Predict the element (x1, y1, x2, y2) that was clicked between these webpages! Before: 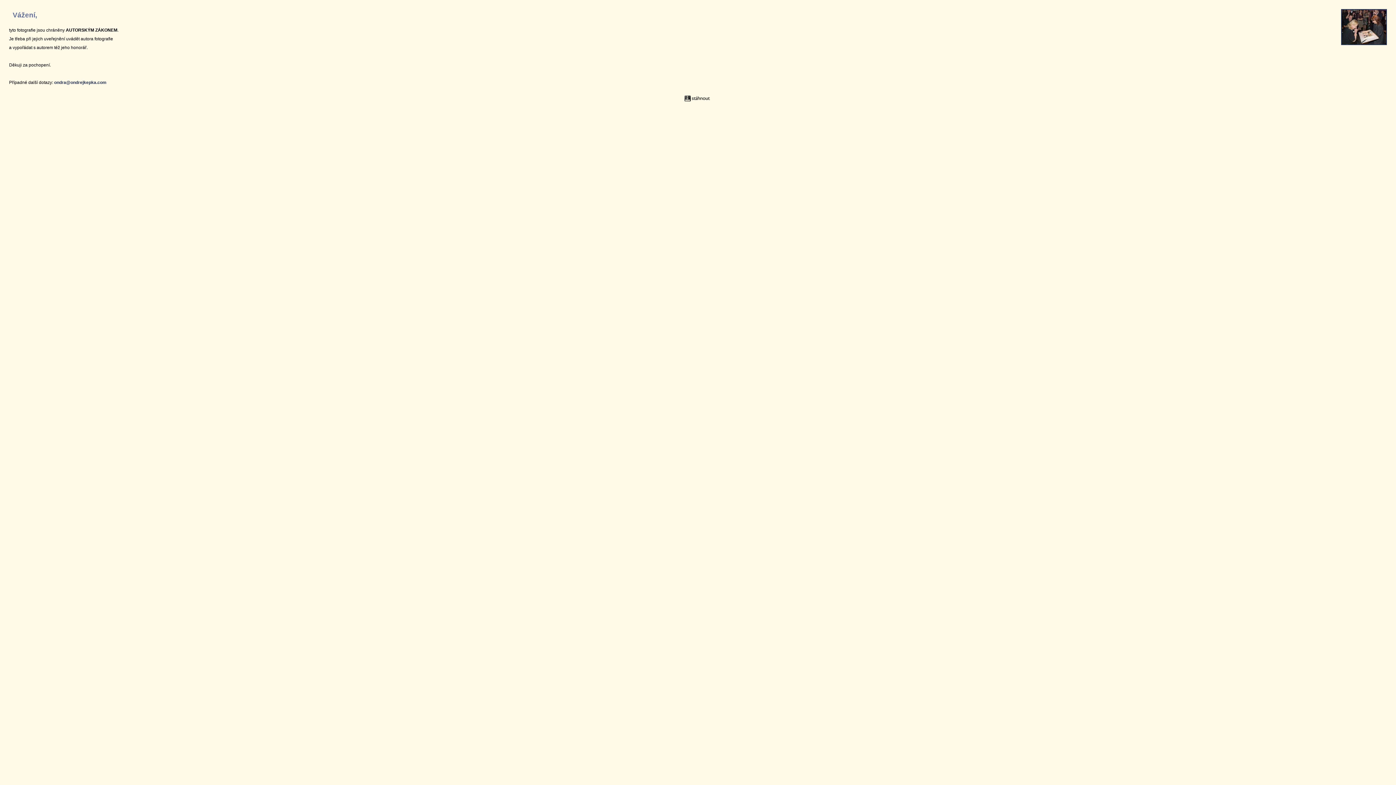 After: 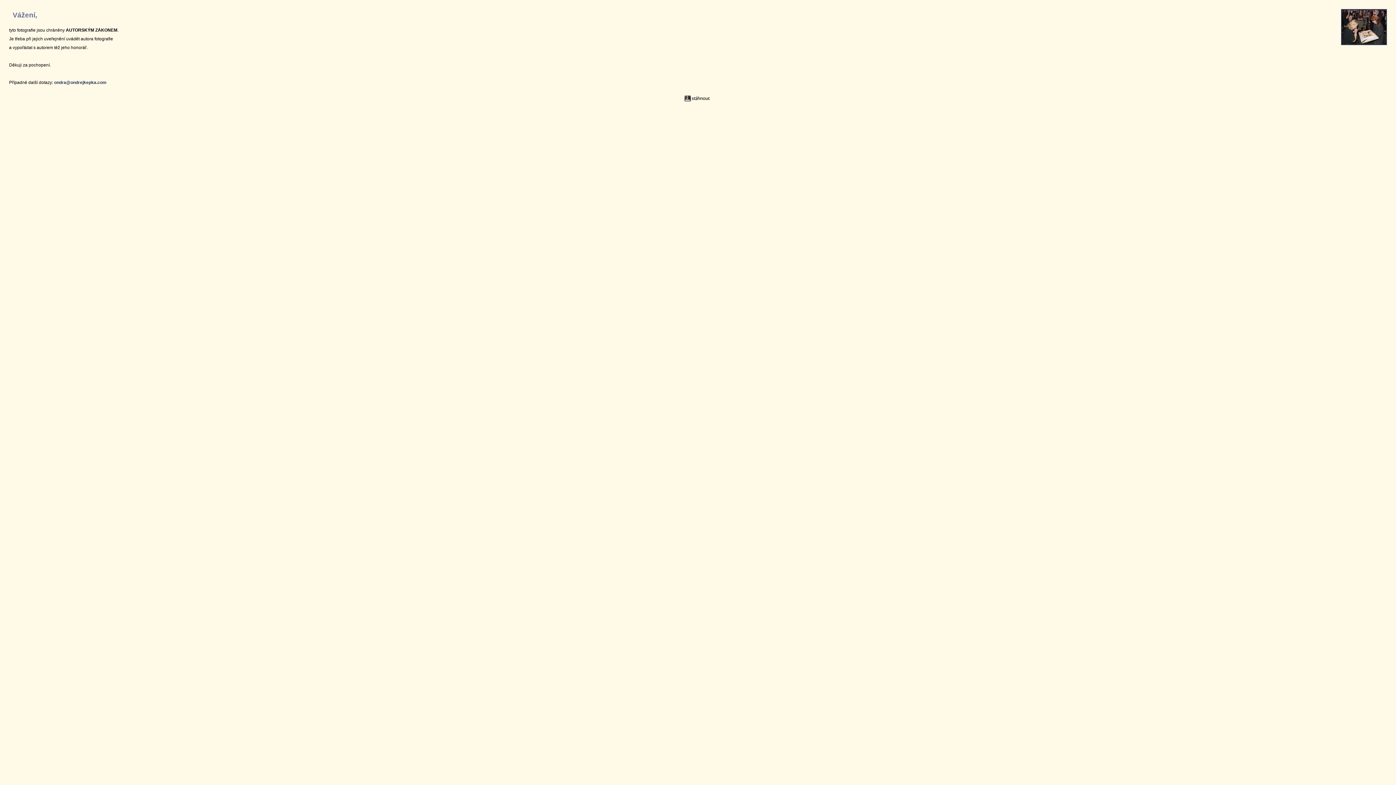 Action: bbox: (684, 98, 711, 103)